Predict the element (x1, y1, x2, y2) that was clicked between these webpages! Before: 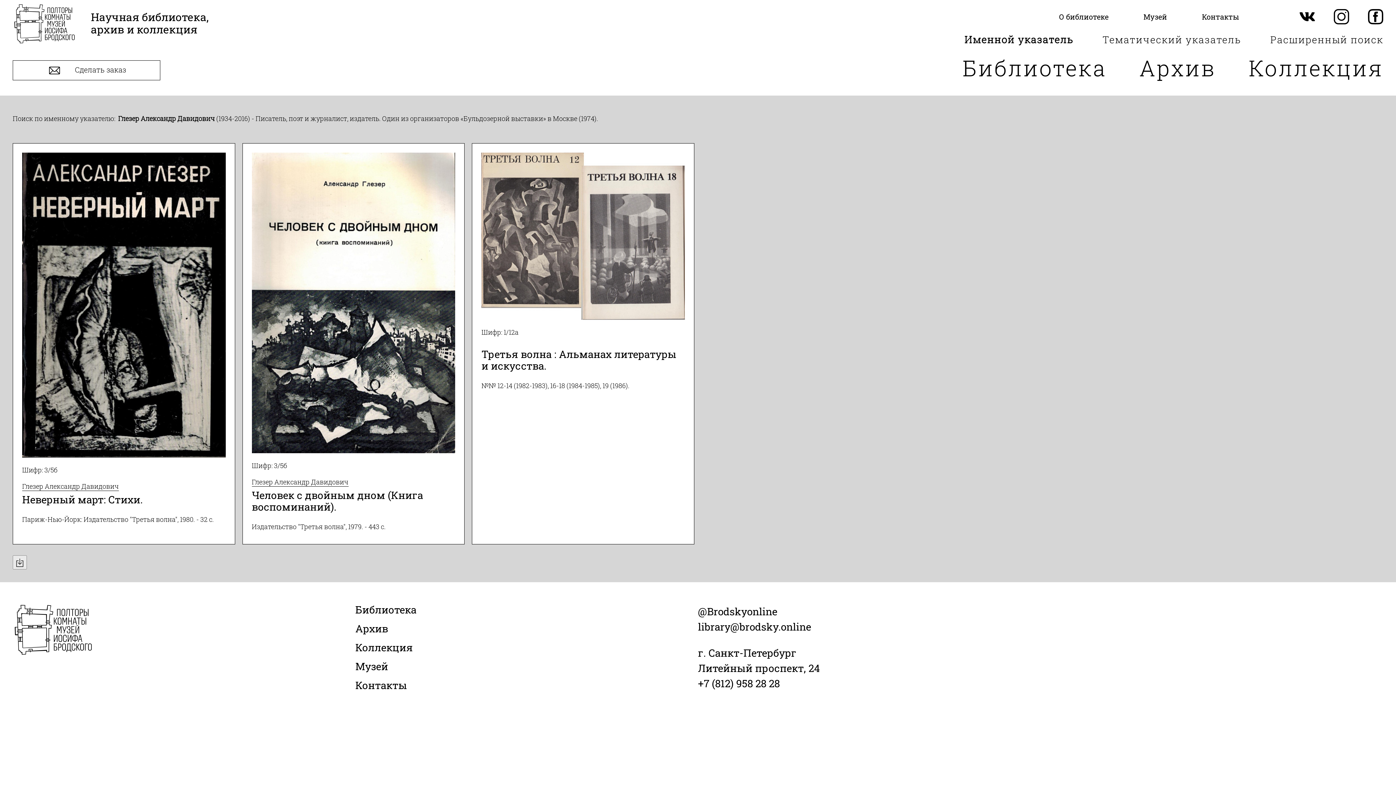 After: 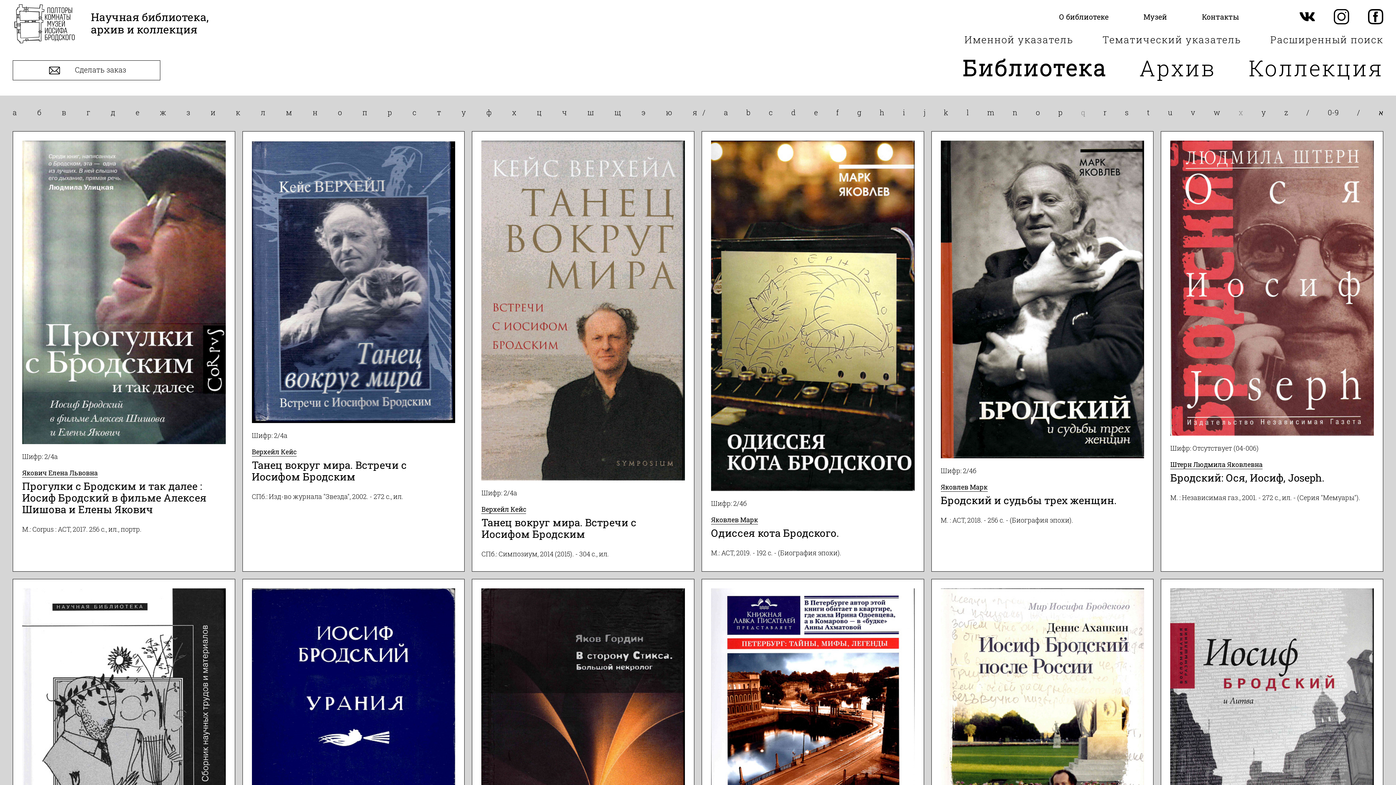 Action: bbox: (12, 3, 76, 45)